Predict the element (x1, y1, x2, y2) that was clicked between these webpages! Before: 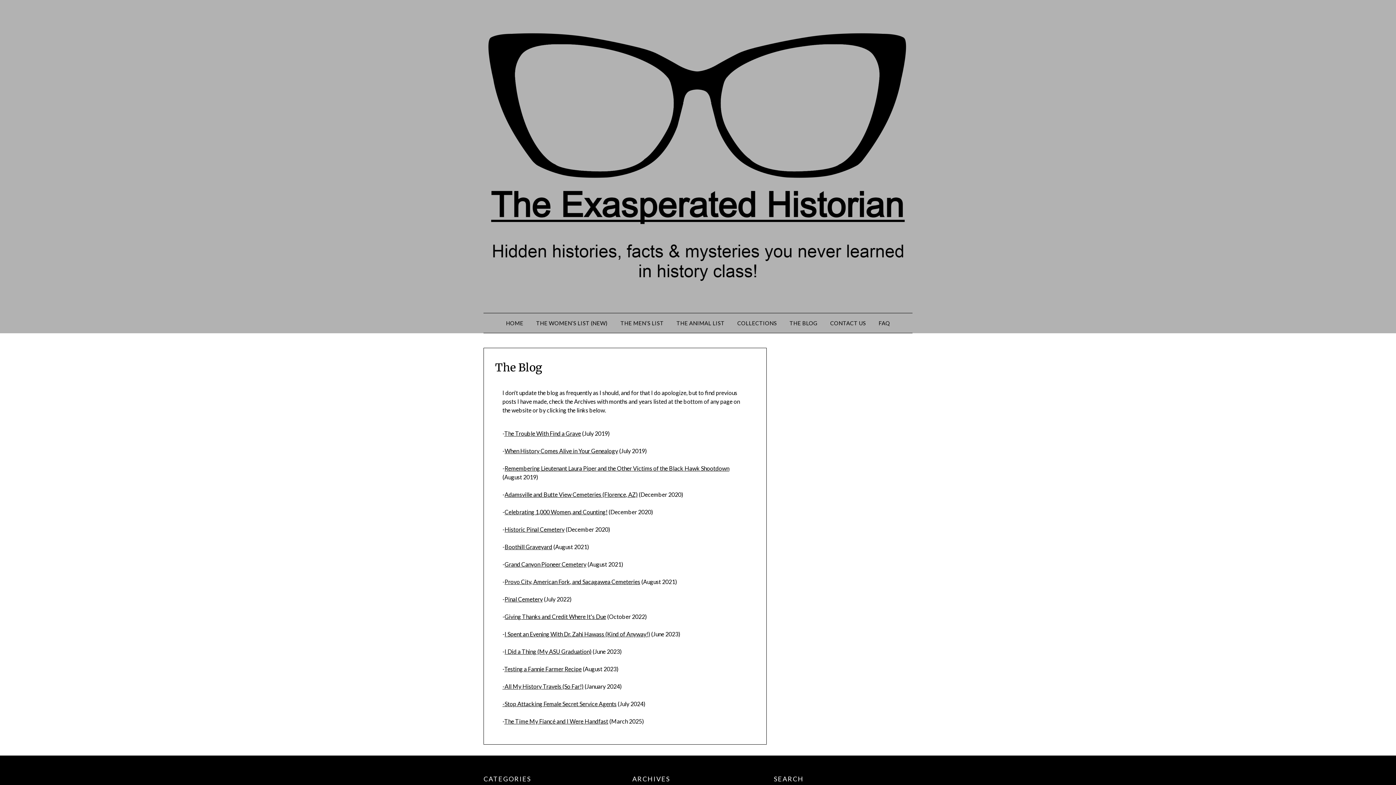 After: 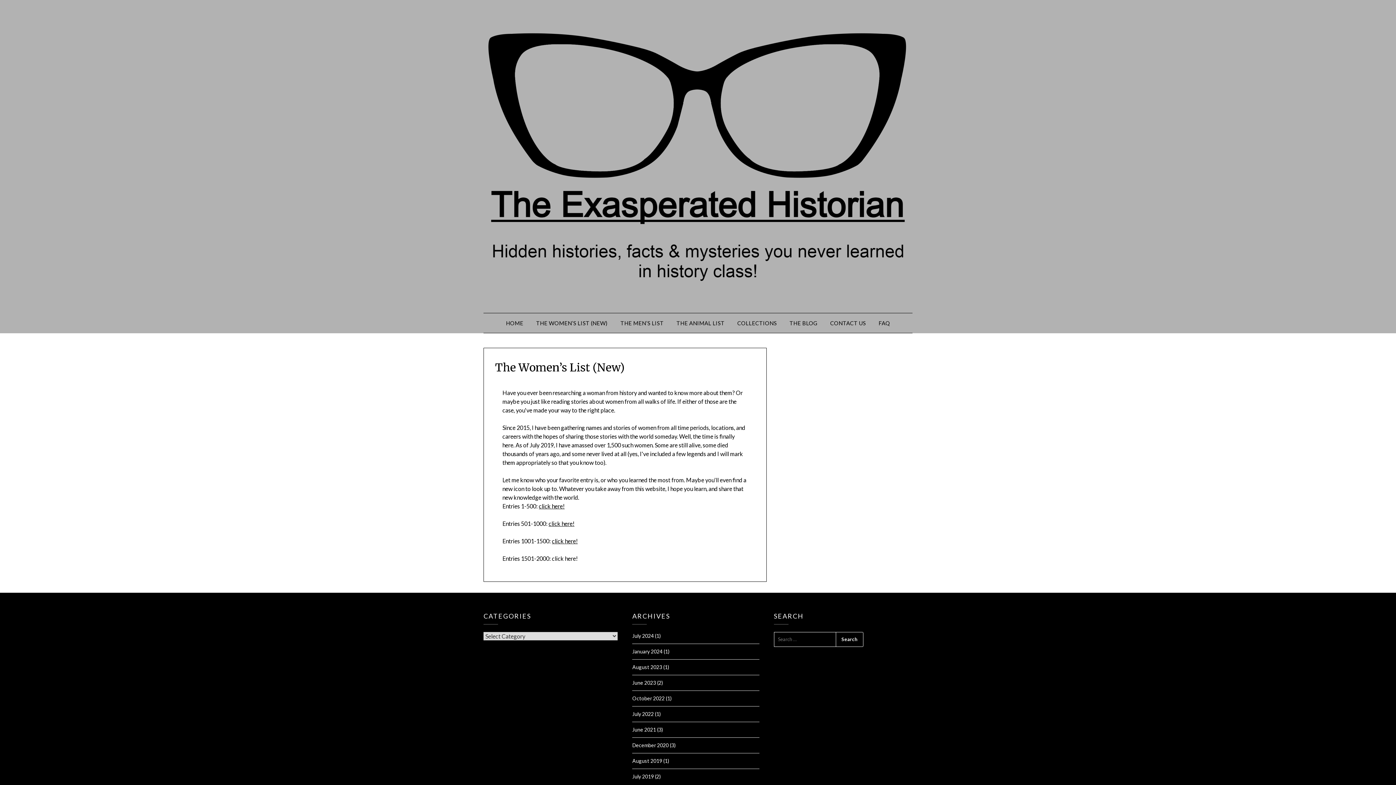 Action: label: THE WOMEN’S LIST (NEW) bbox: (530, 313, 613, 333)